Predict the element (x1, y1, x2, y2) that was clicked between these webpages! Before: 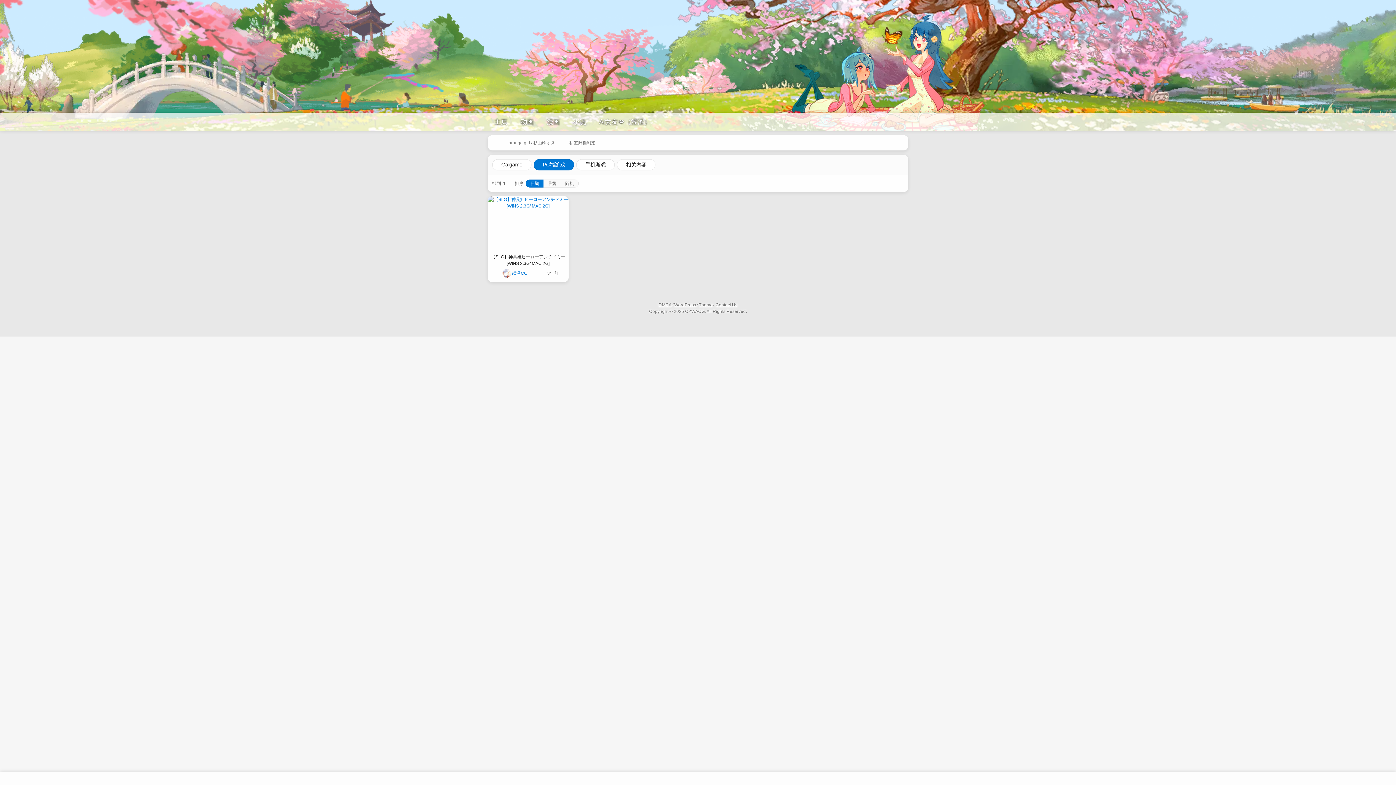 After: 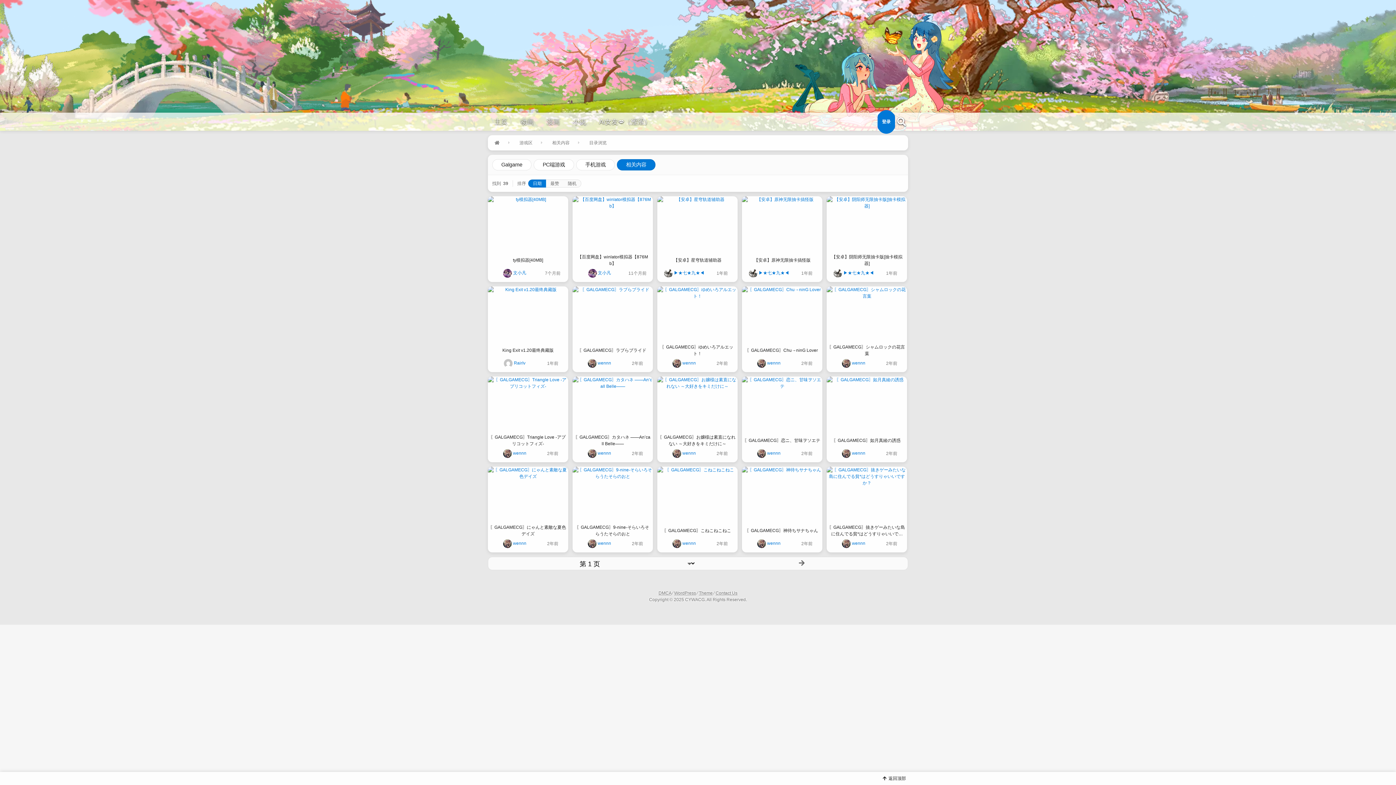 Action: label: 相关内容 bbox: (617, 159, 655, 170)